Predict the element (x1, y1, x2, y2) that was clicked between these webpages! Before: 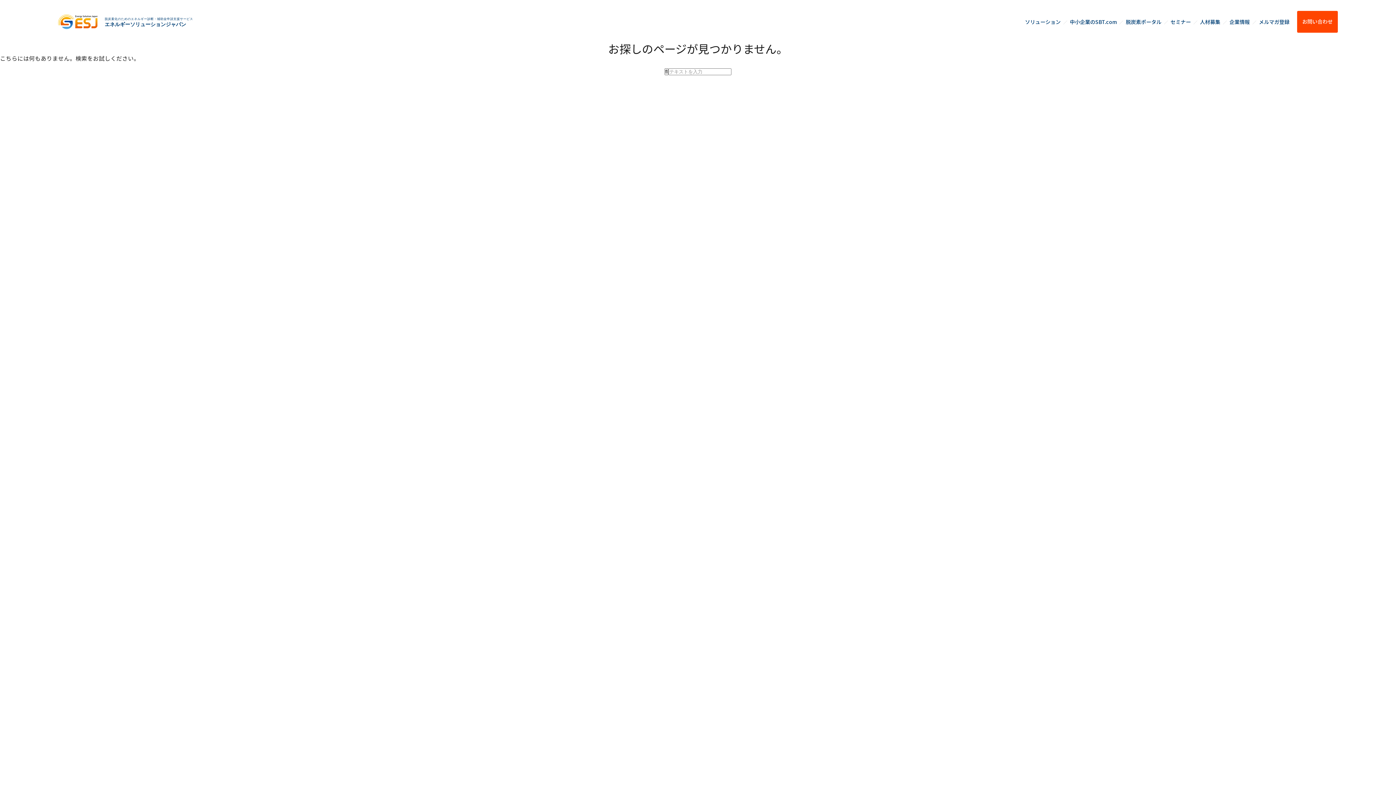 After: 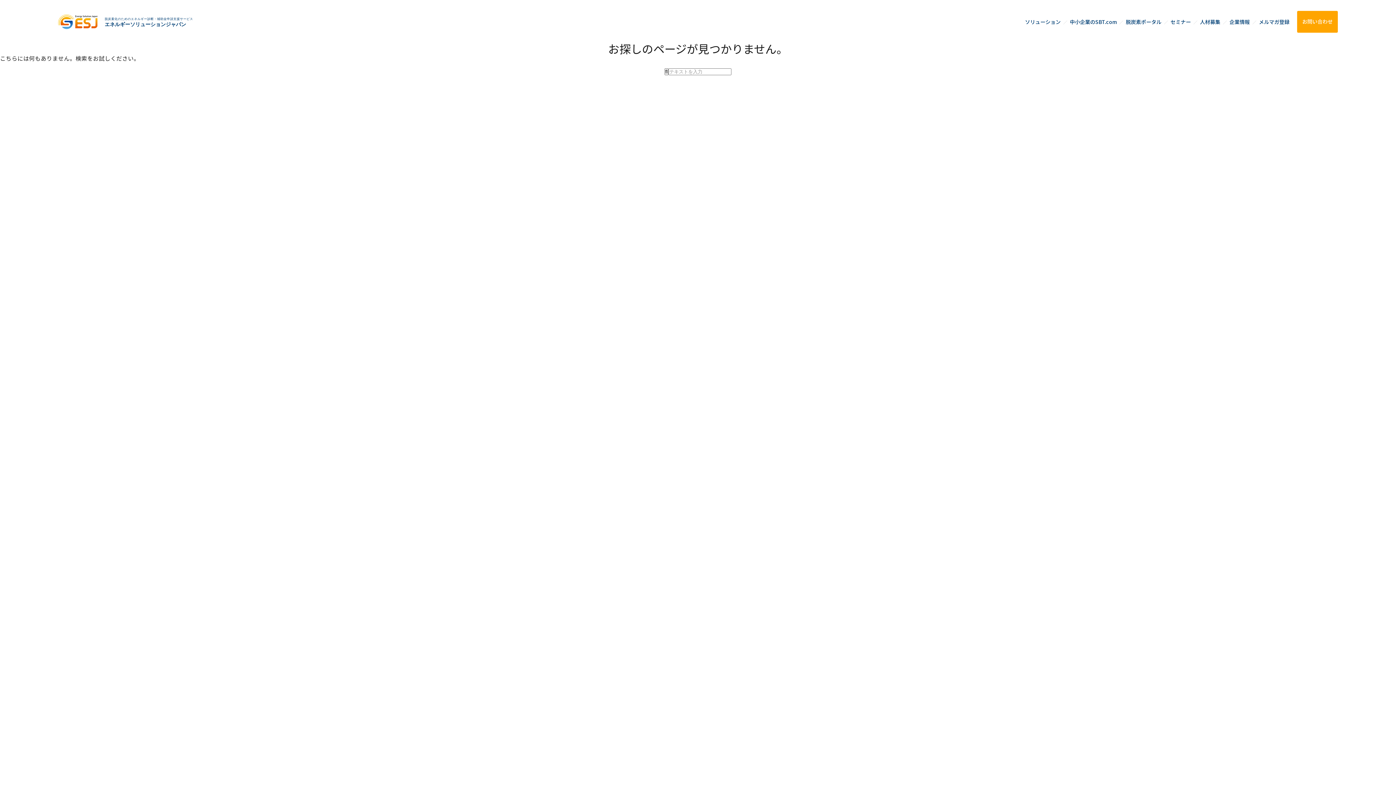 Action: bbox: (1297, 10, 1338, 32) label: お問い合わせ